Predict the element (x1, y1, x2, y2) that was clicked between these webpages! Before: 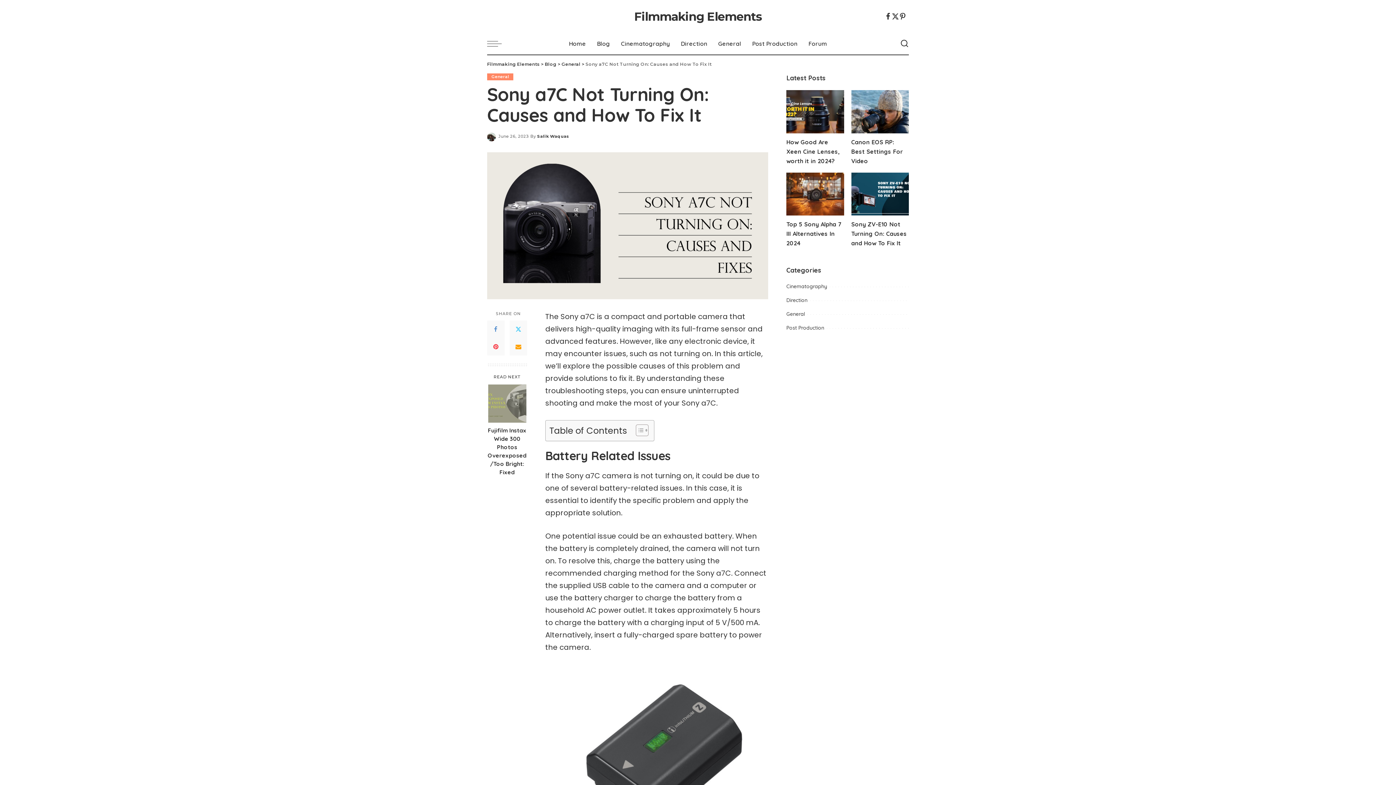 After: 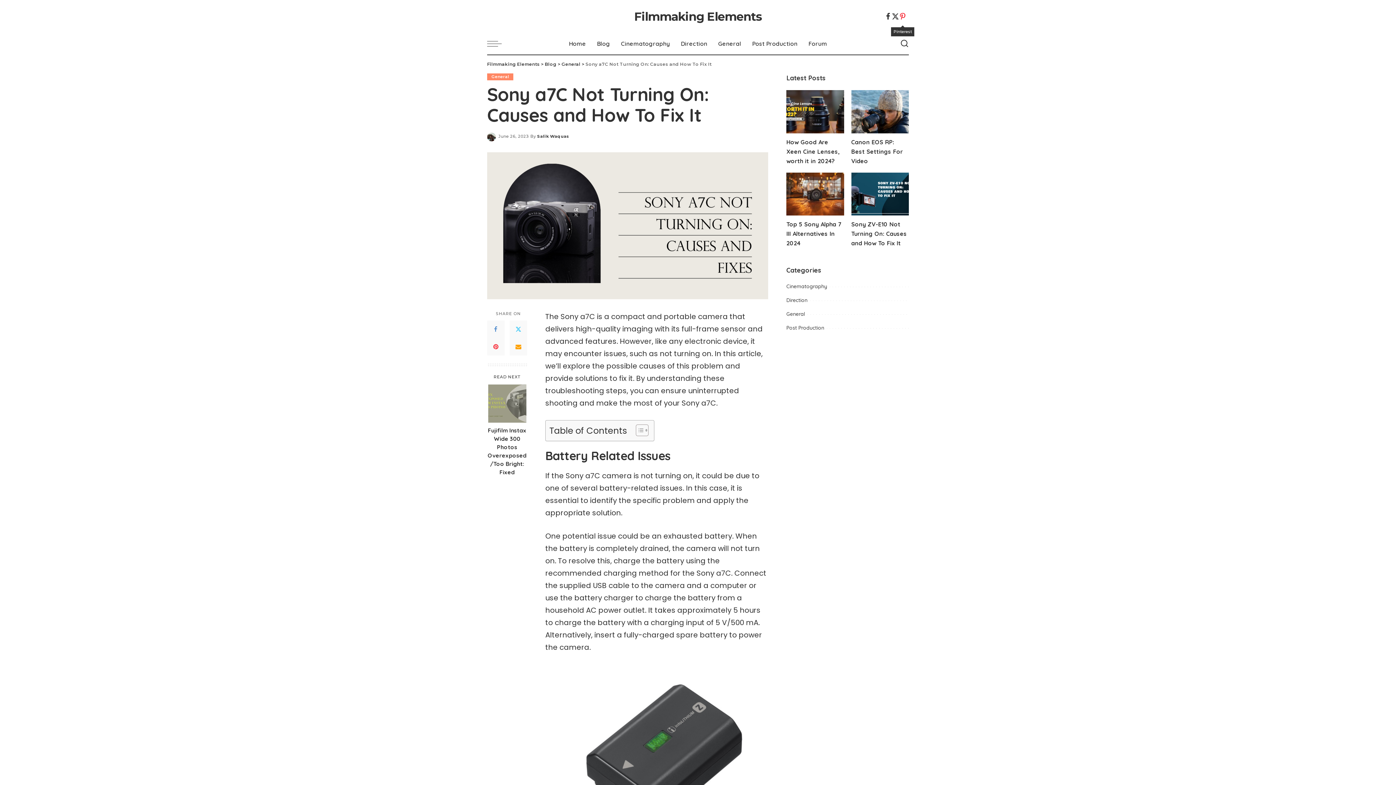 Action: label: Pinterest bbox: (899, 7, 906, 25)